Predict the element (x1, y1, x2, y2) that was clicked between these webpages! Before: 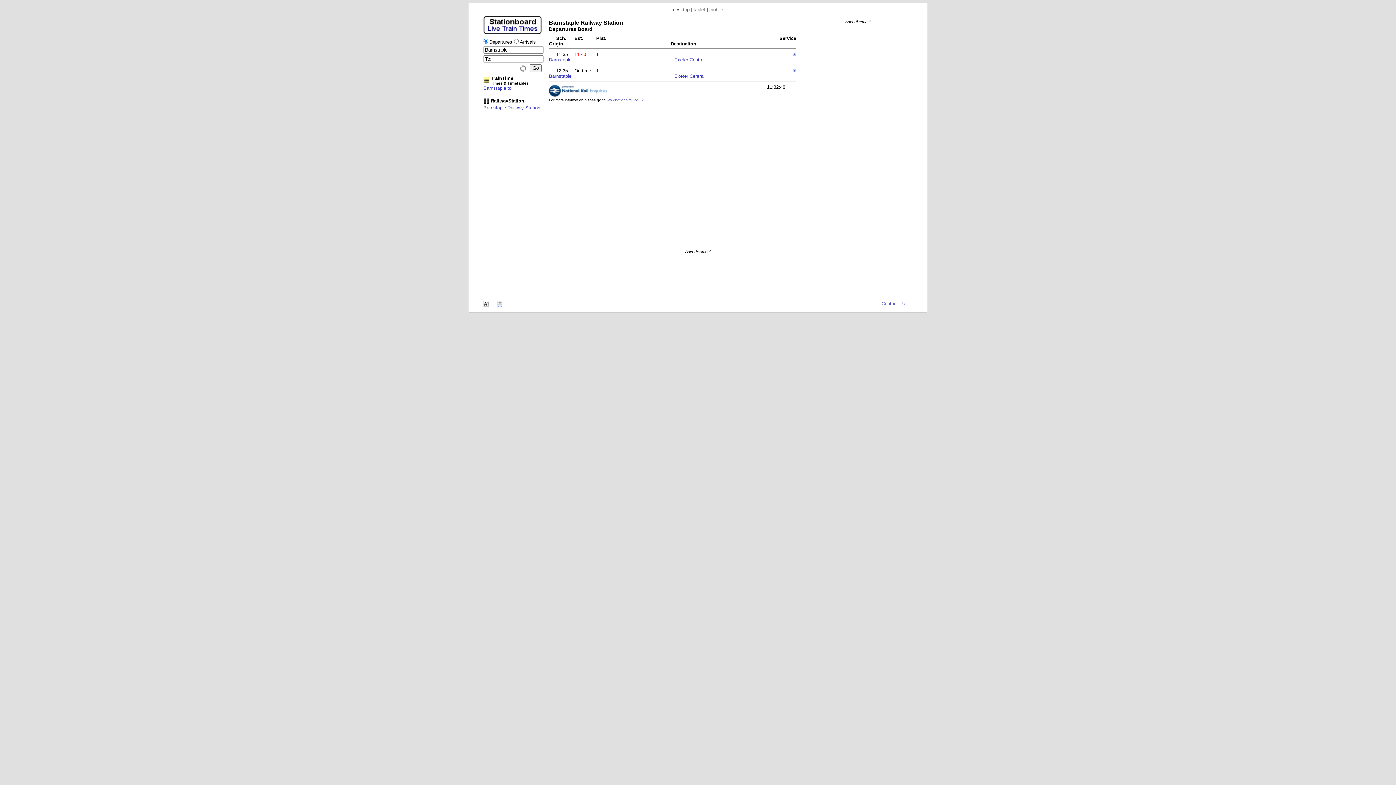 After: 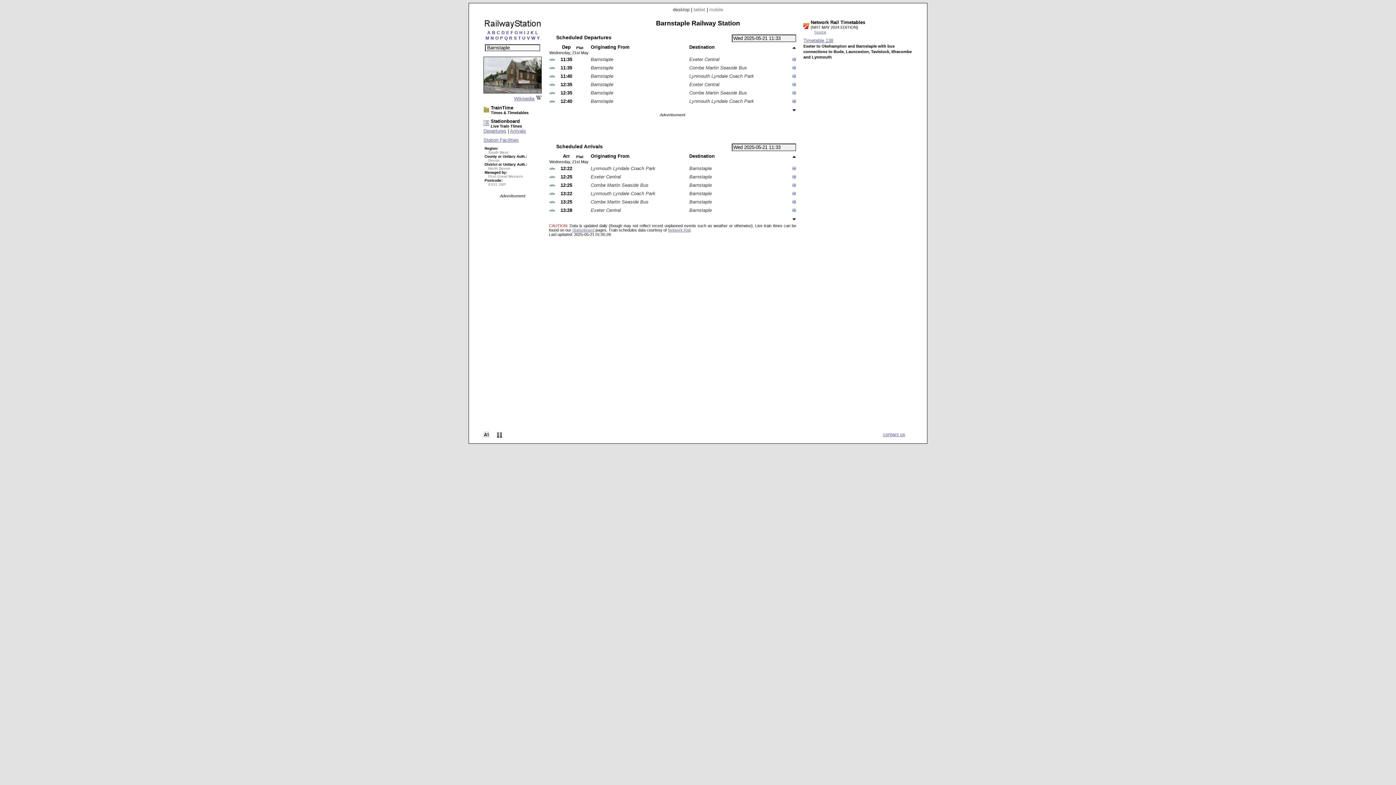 Action: label: Barnstaple bbox: (549, 73, 571, 78)